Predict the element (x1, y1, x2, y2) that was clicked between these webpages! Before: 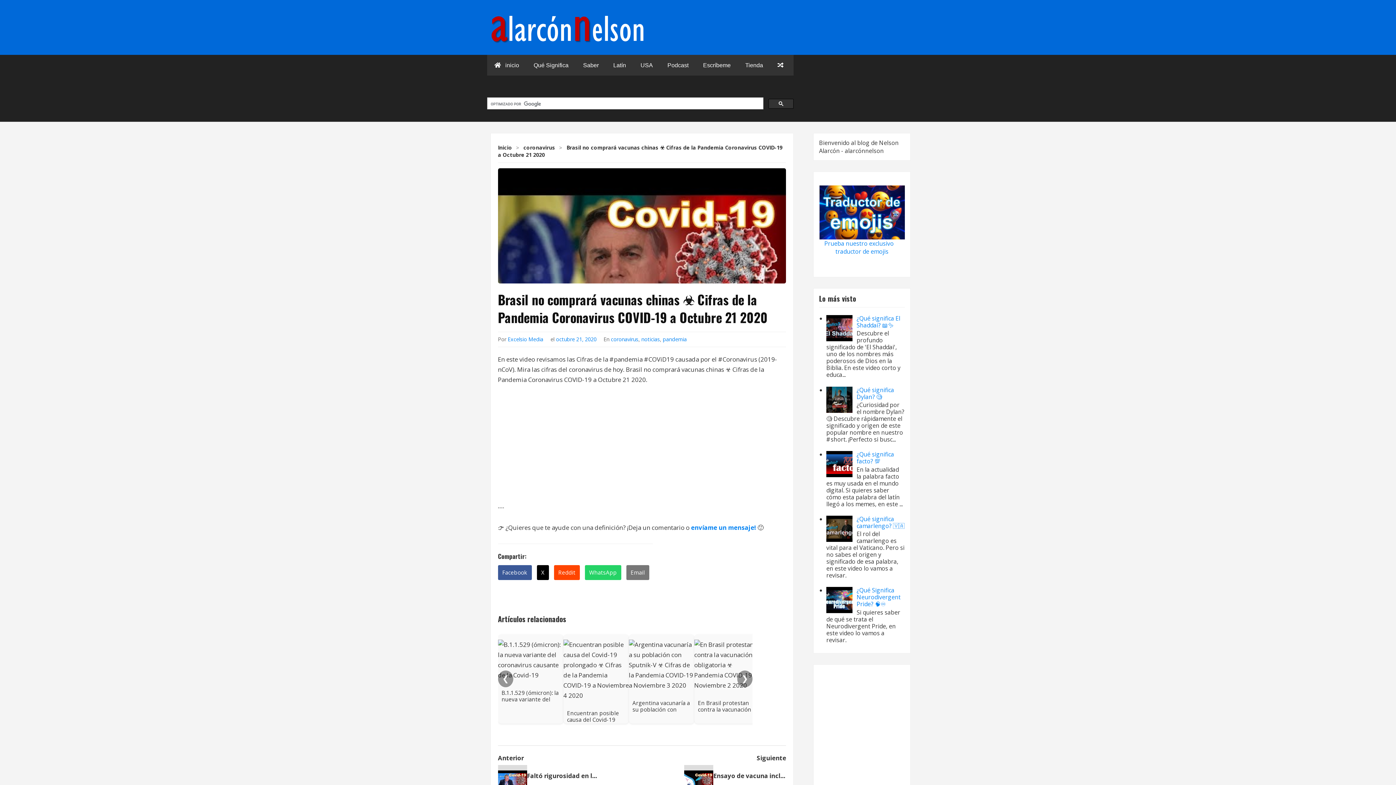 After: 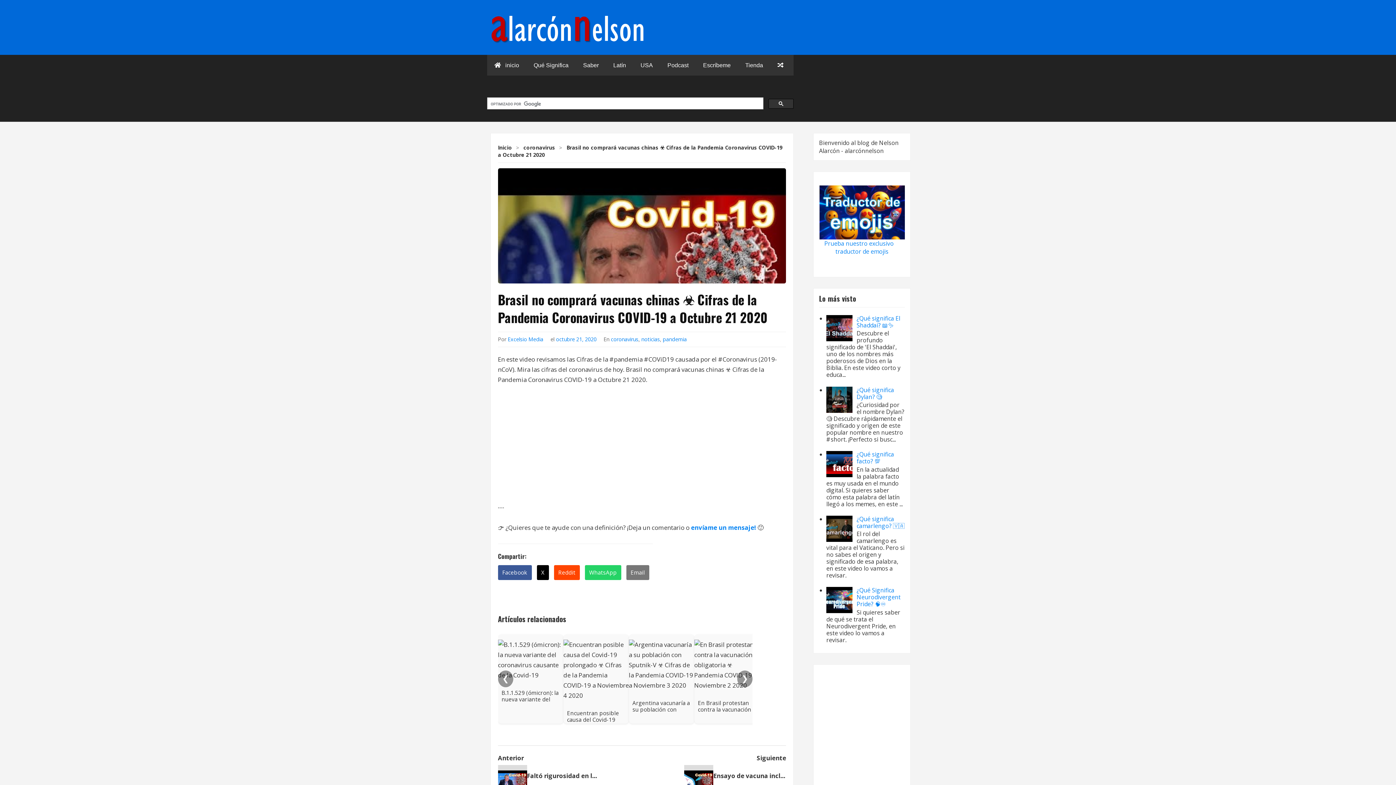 Action: bbox: (556, 336, 598, 342) label: octubre 21, 2020 